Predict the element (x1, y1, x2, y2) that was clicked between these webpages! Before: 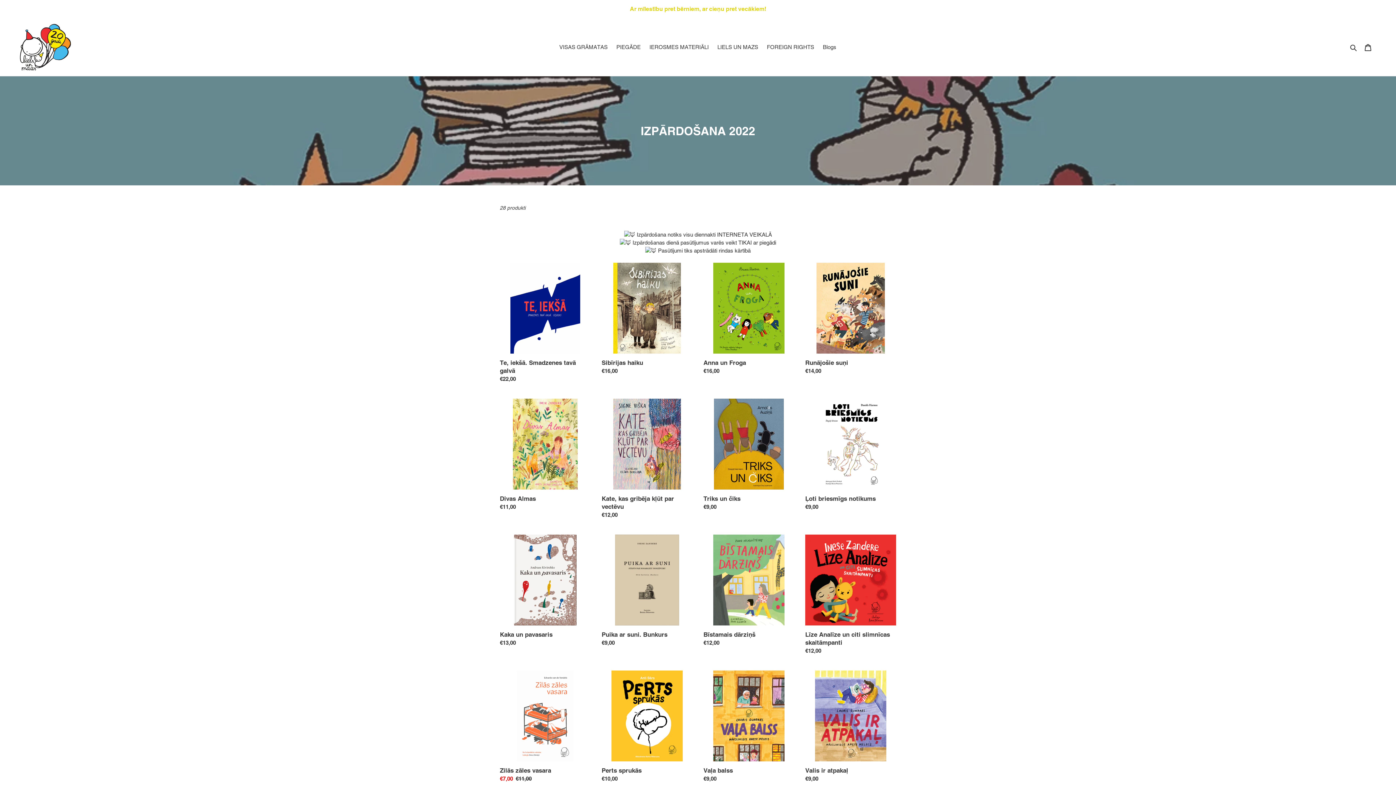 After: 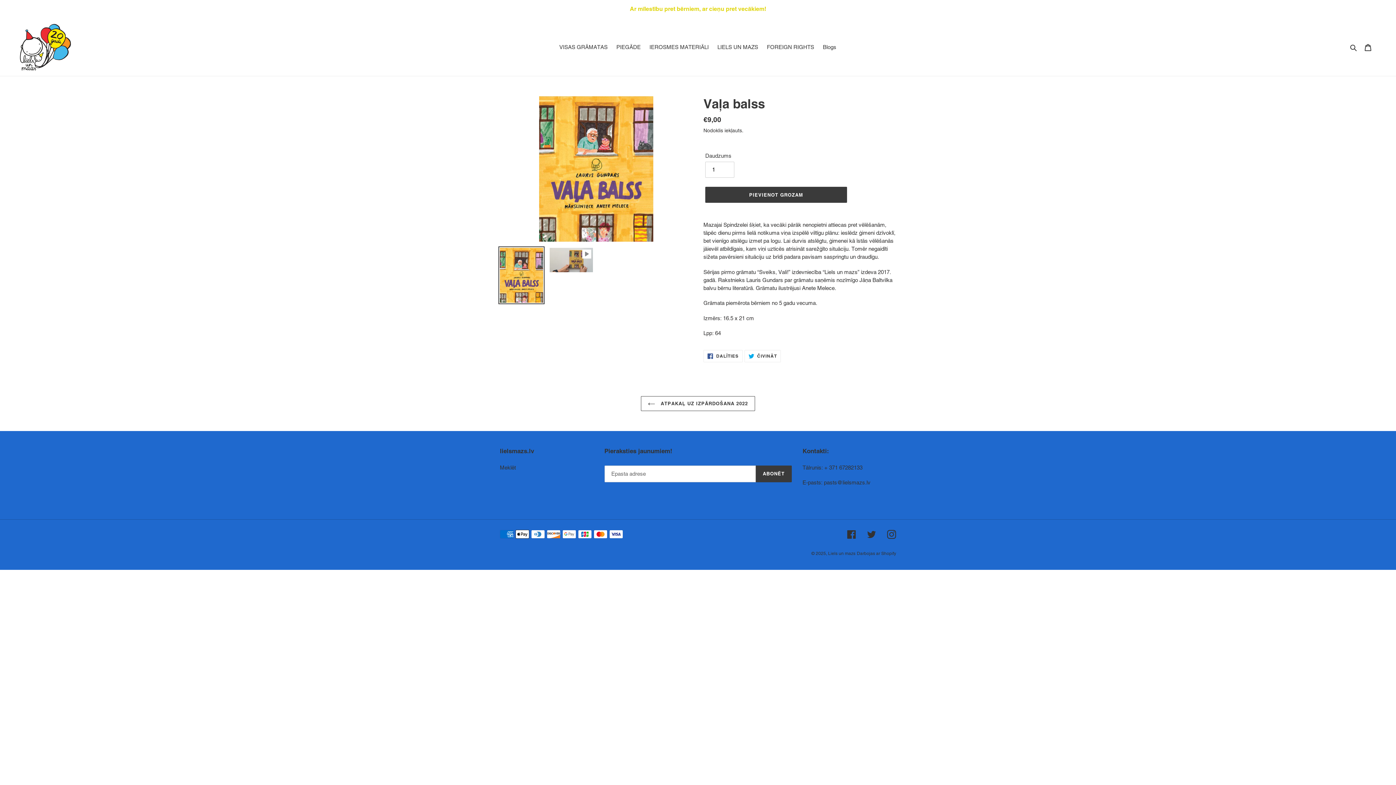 Action: bbox: (703, 670, 794, 786) label: Vaļa balss